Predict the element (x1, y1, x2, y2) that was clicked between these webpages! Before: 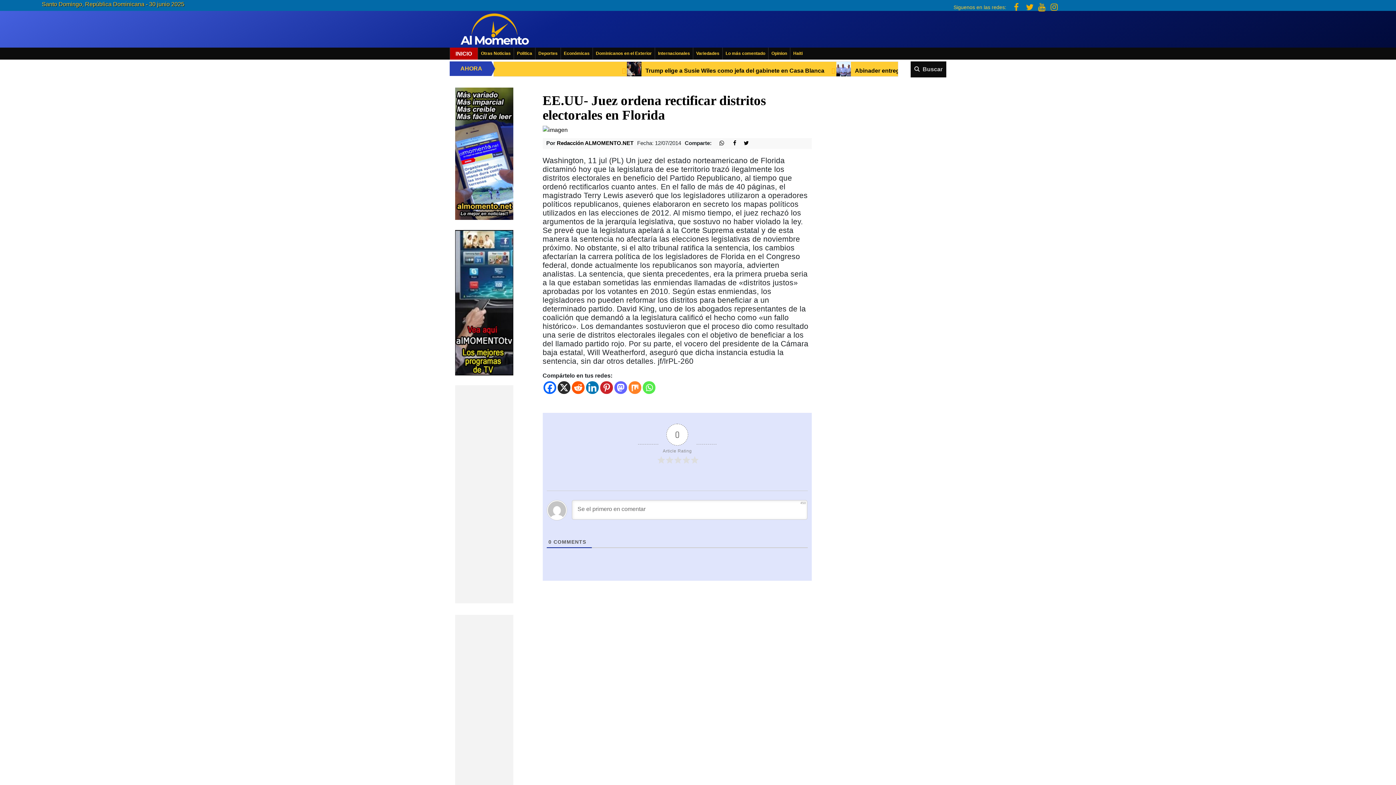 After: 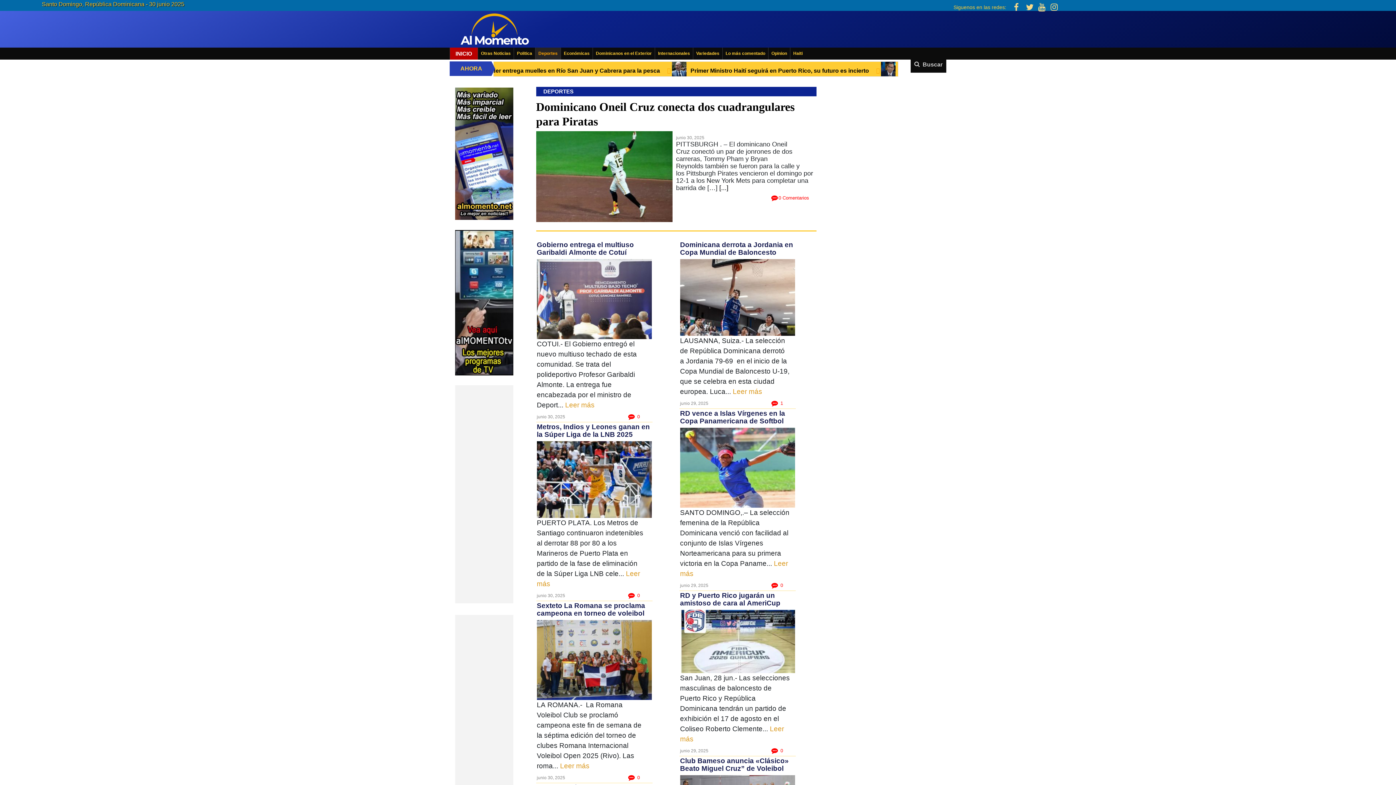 Action: label: Deportes bbox: (535, 47, 560, 59)